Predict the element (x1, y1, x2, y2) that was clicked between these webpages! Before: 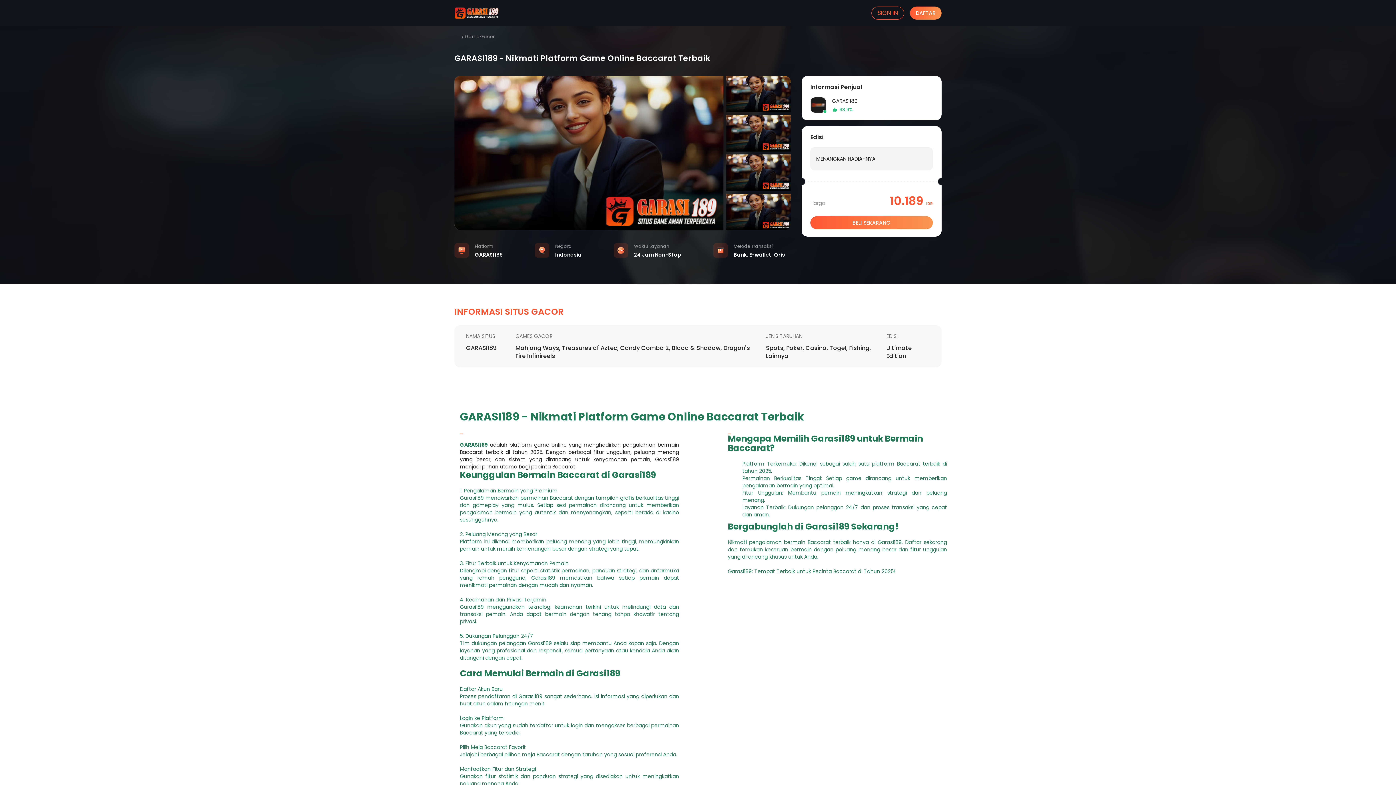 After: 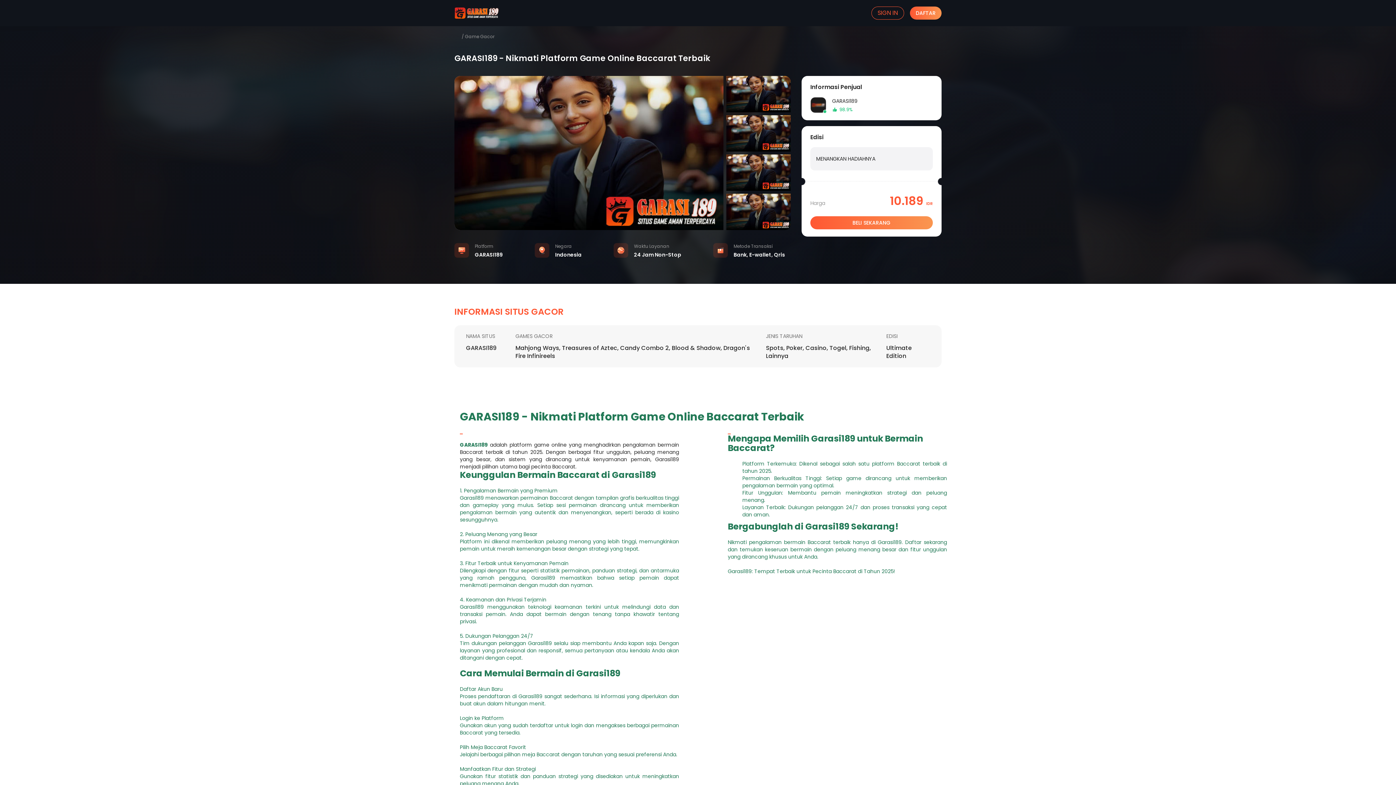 Action: bbox: (460, 441, 488, 448) label: GARASI189